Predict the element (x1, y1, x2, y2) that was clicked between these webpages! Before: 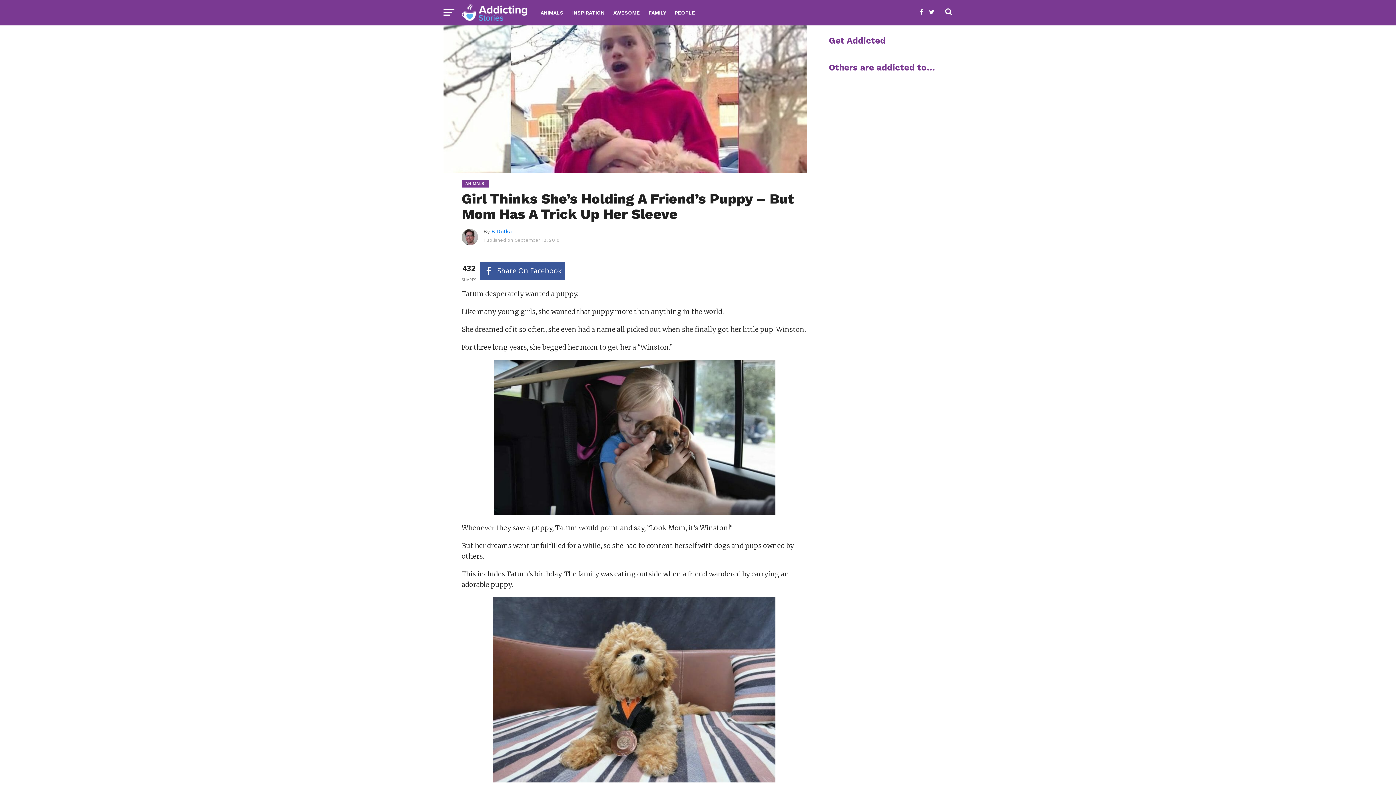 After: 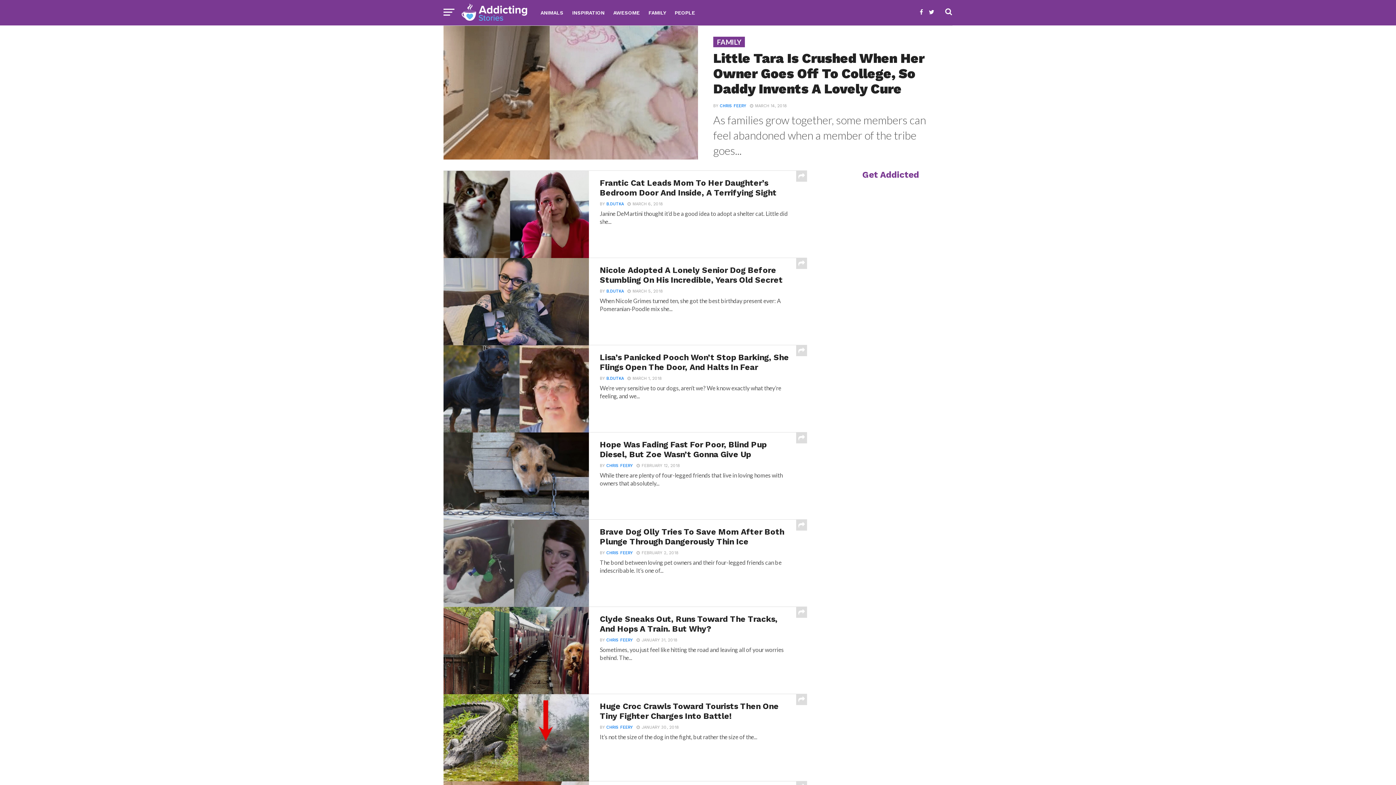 Action: bbox: (644, 3, 670, 21) label: FAMILY